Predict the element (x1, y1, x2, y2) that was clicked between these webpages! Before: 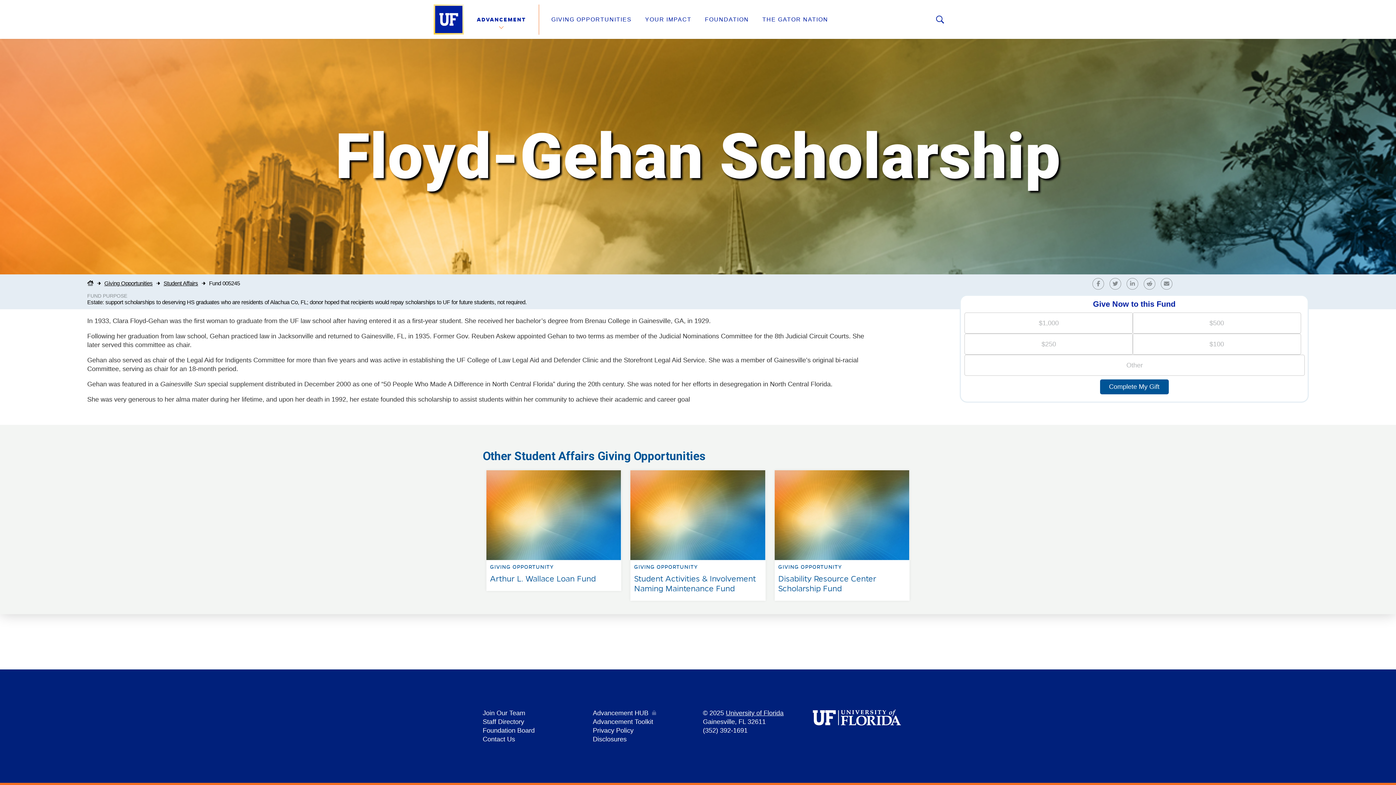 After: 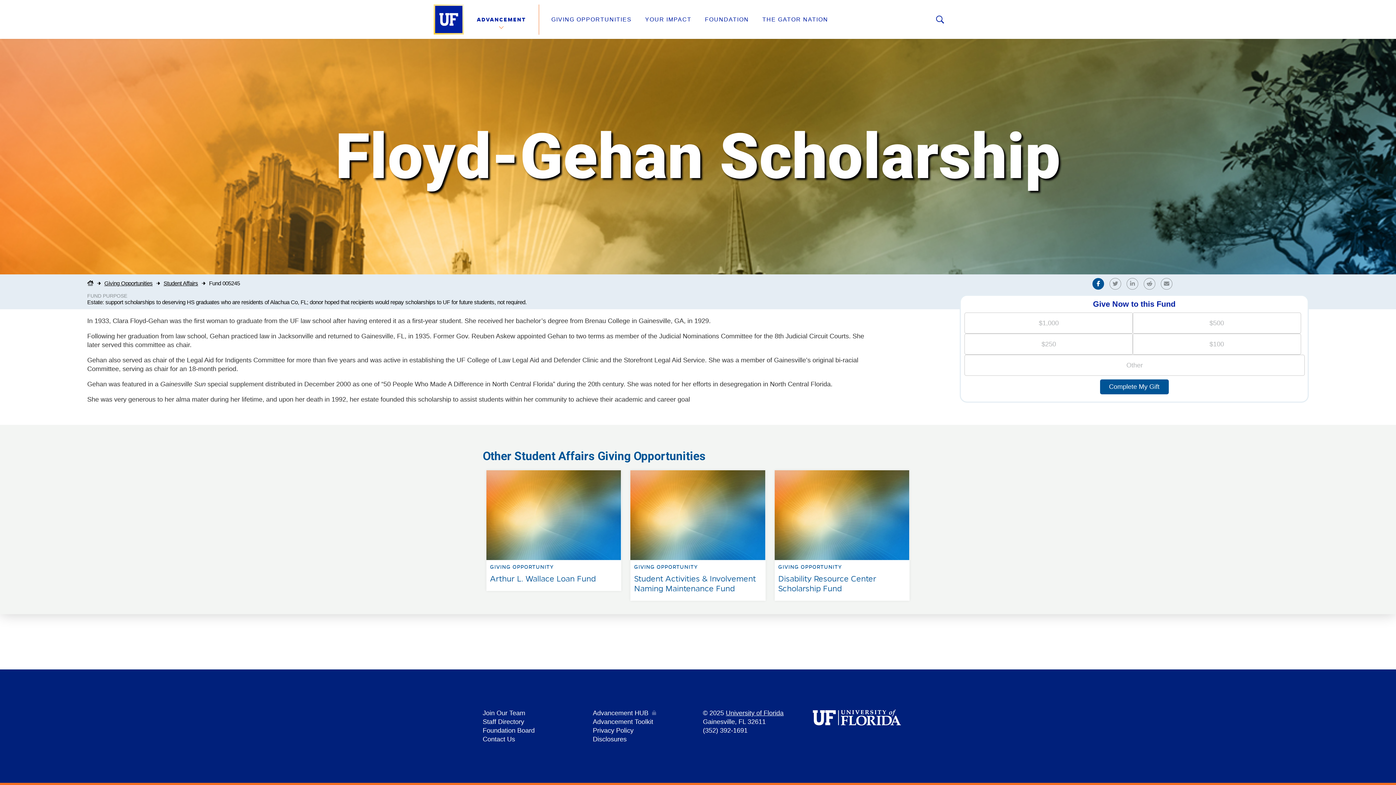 Action: bbox: (1092, 279, 1108, 287) label: Share on Facebook